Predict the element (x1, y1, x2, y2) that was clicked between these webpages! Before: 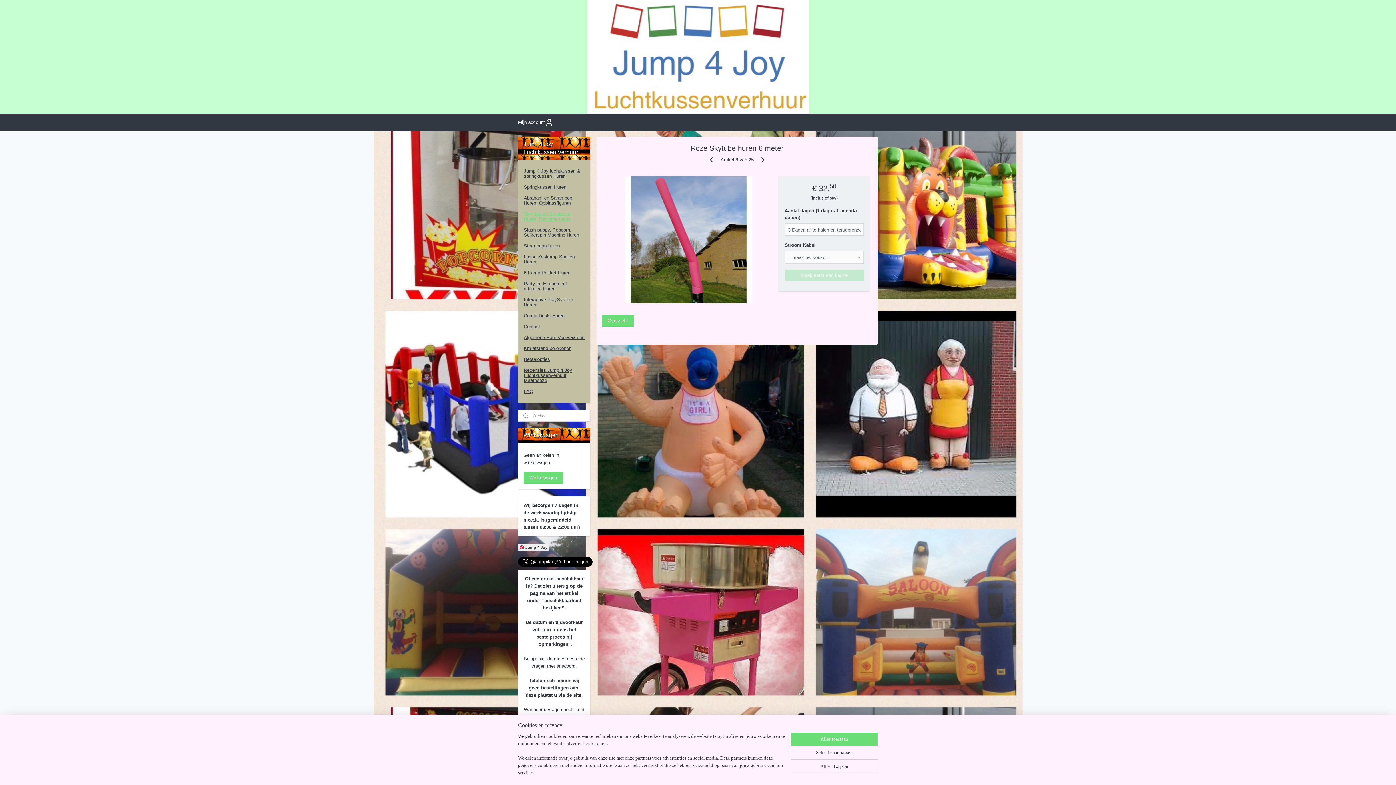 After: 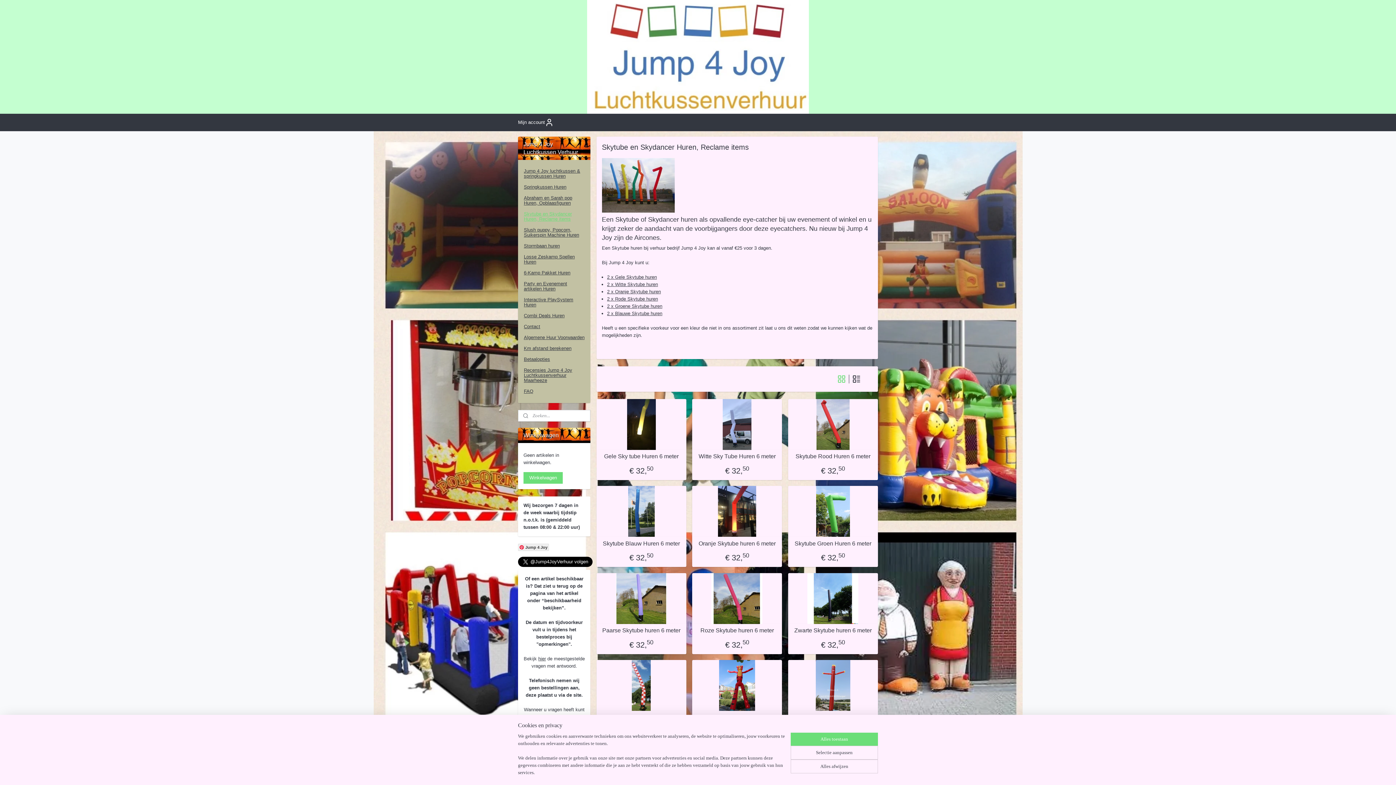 Action: label: Overzicht bbox: (602, 315, 634, 326)